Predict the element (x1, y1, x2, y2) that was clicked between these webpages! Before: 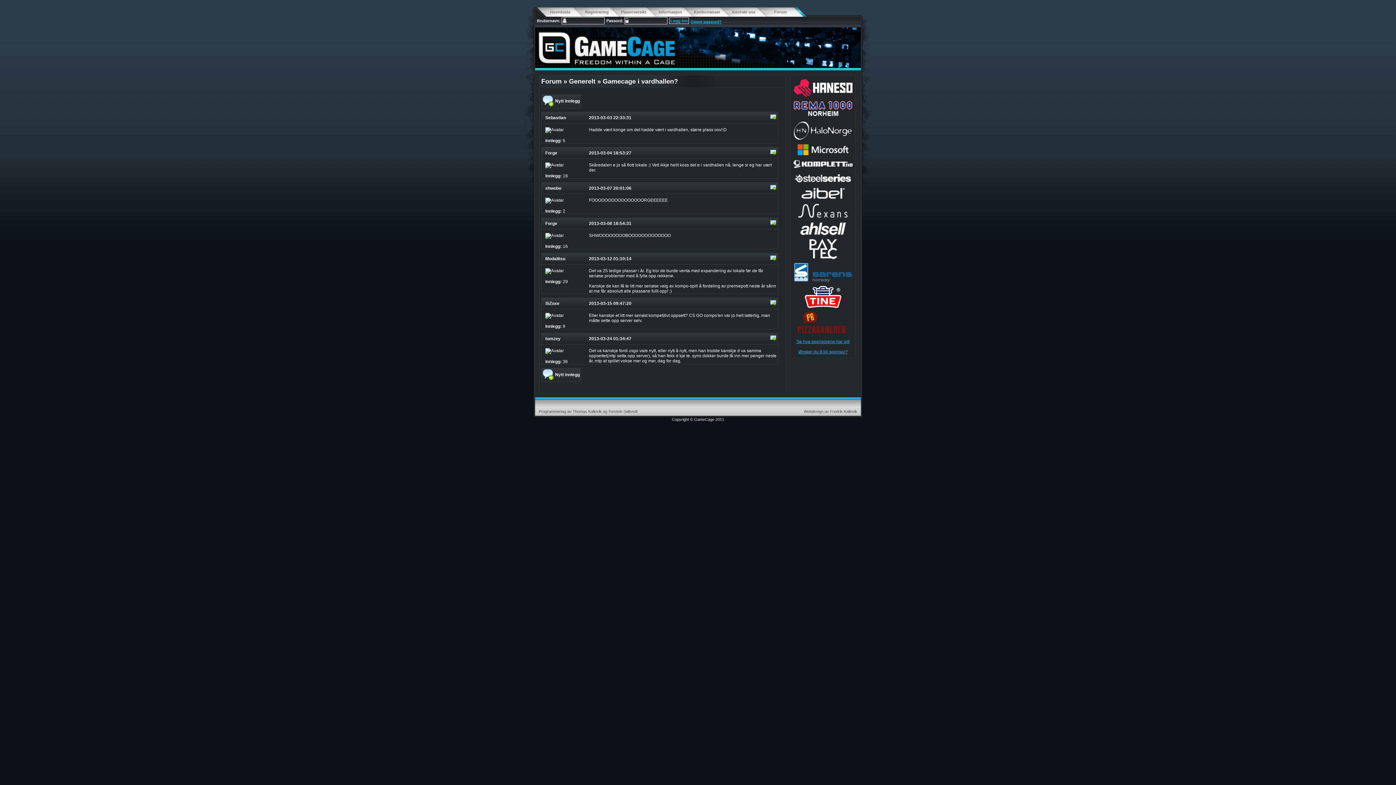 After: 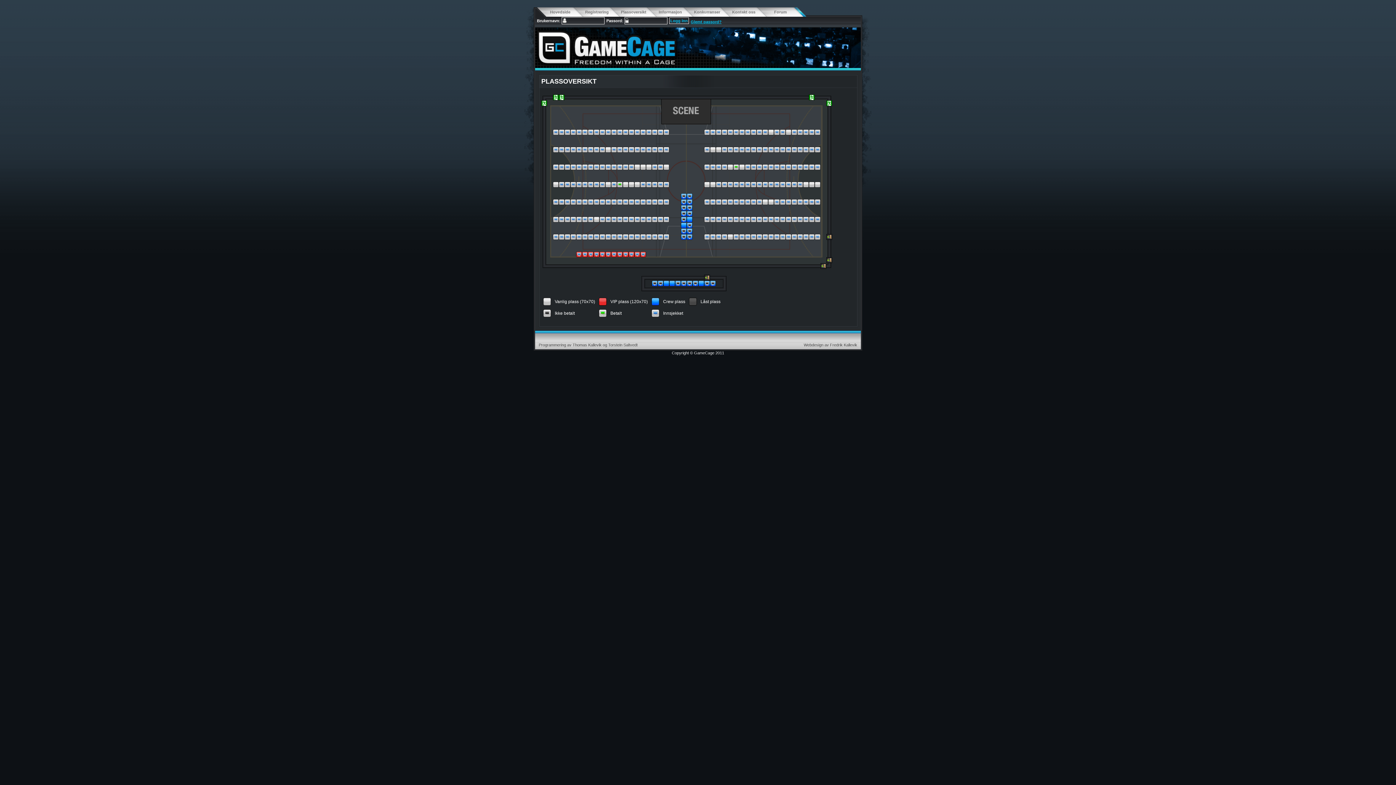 Action: bbox: (610, 7, 657, 16) label: Plassoversikt